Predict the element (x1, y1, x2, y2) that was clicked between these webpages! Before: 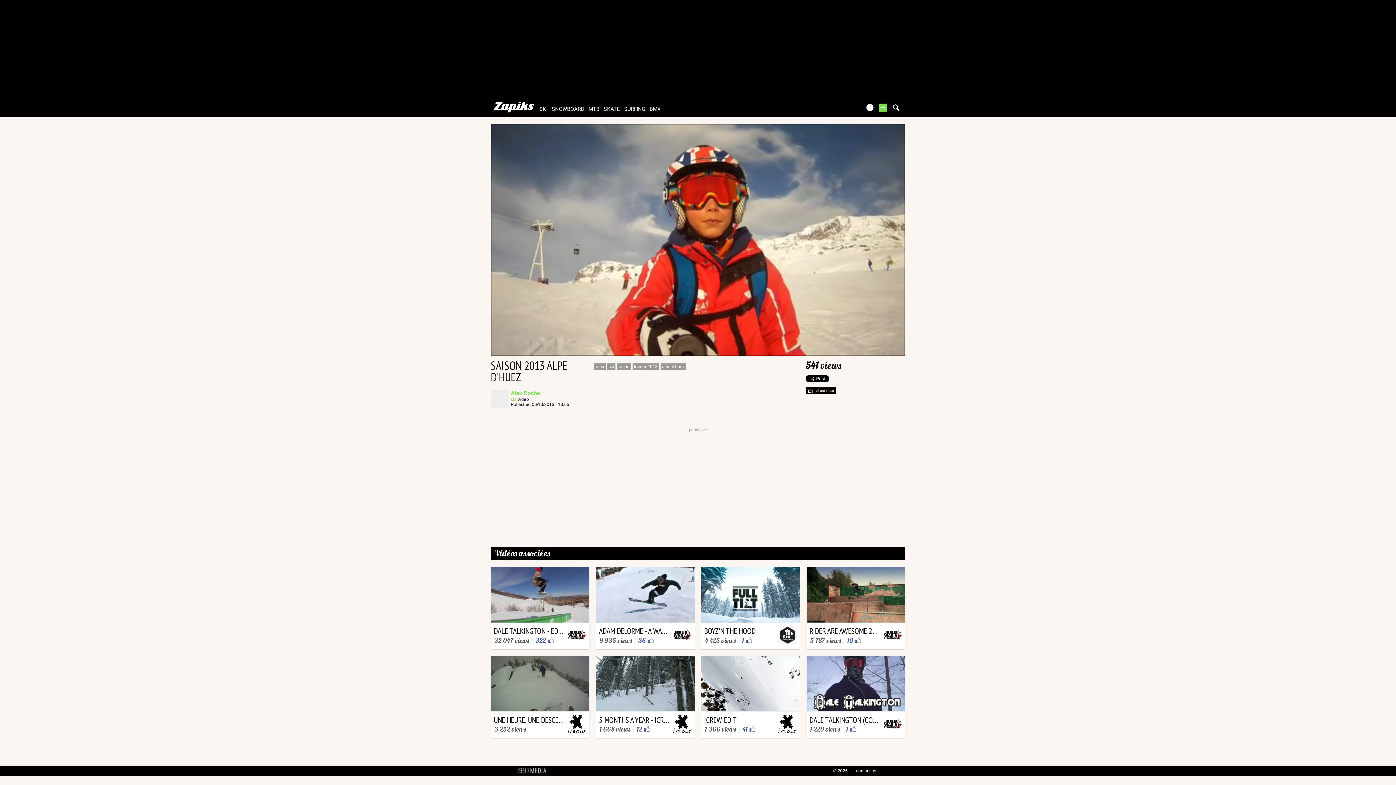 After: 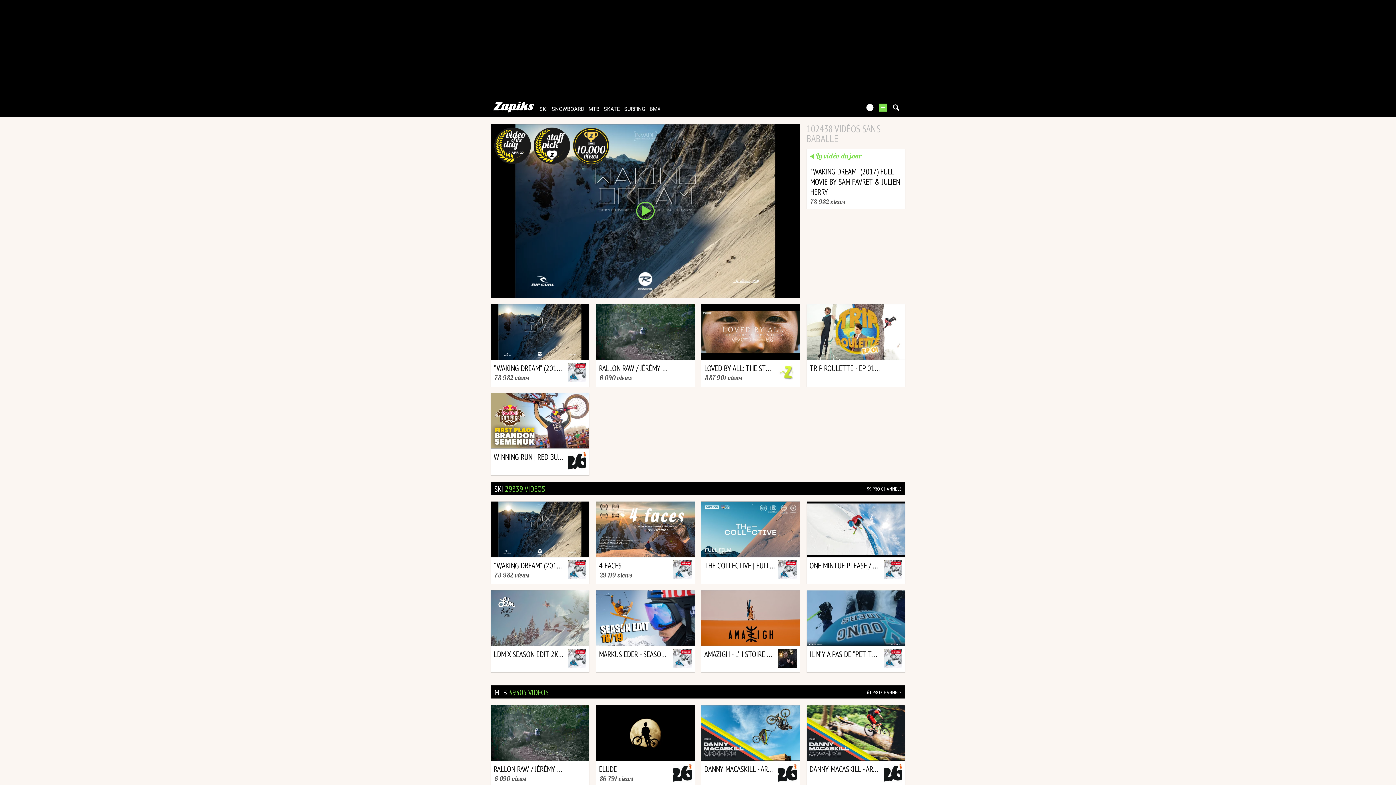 Action: bbox: (493, 109, 534, 113)